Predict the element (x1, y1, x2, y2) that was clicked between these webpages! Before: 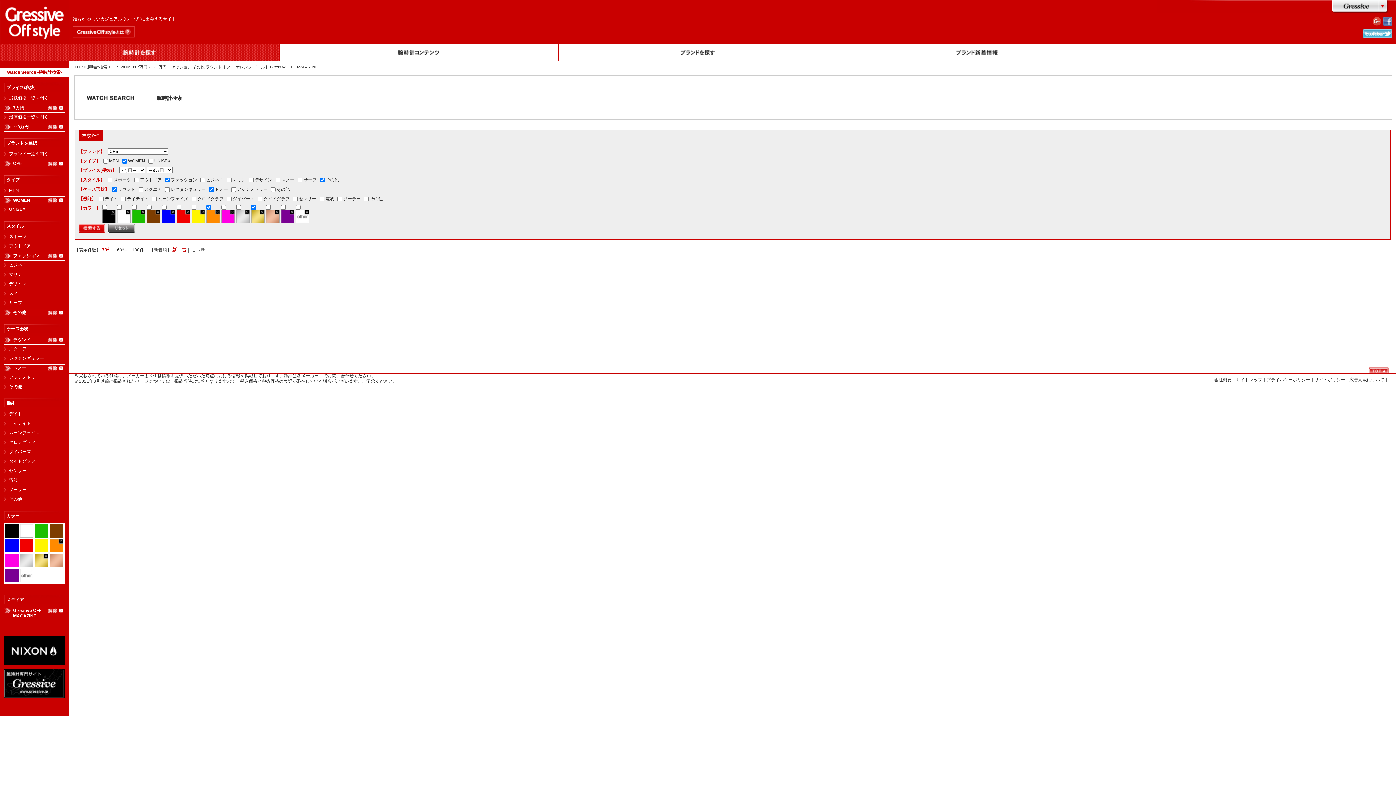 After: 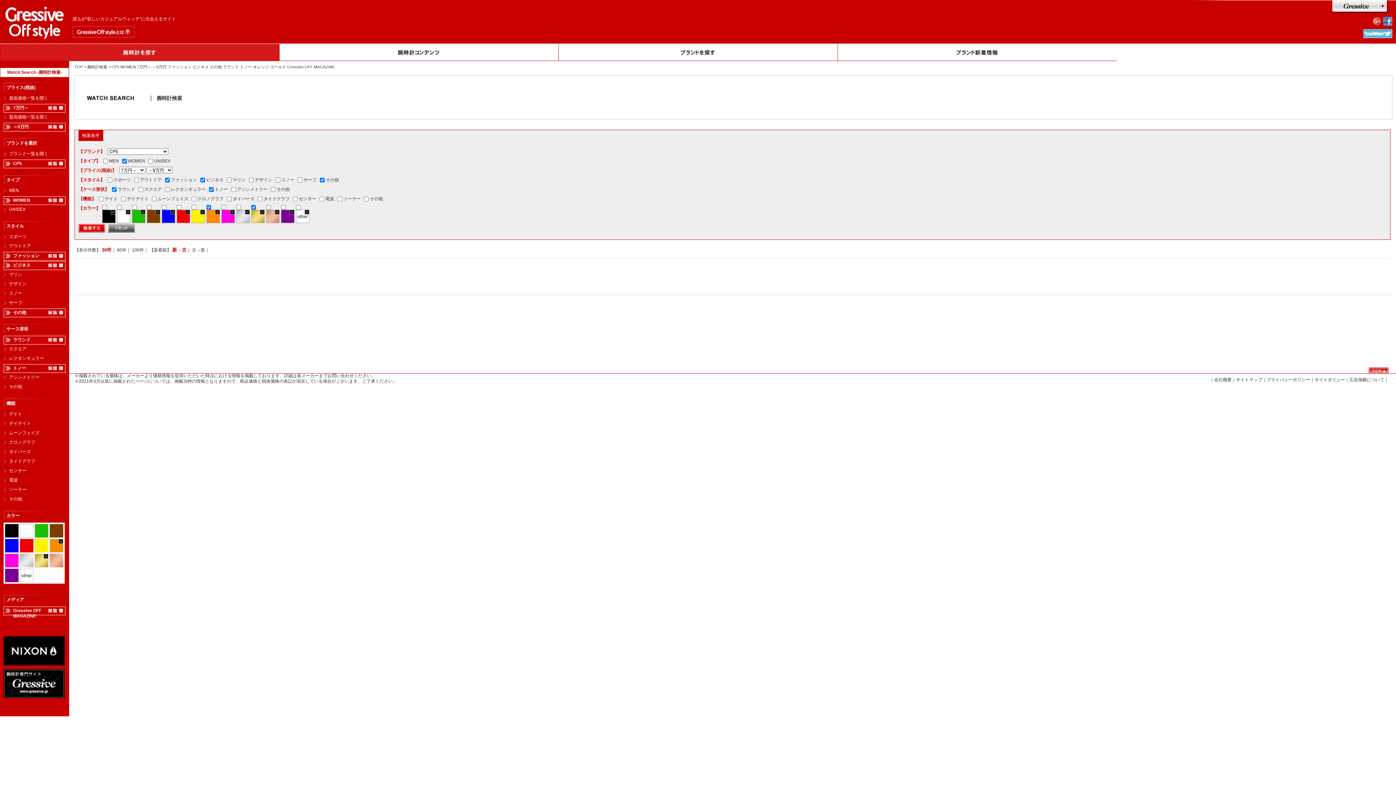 Action: label: ビジネス bbox: (3, 261, 64, 269)